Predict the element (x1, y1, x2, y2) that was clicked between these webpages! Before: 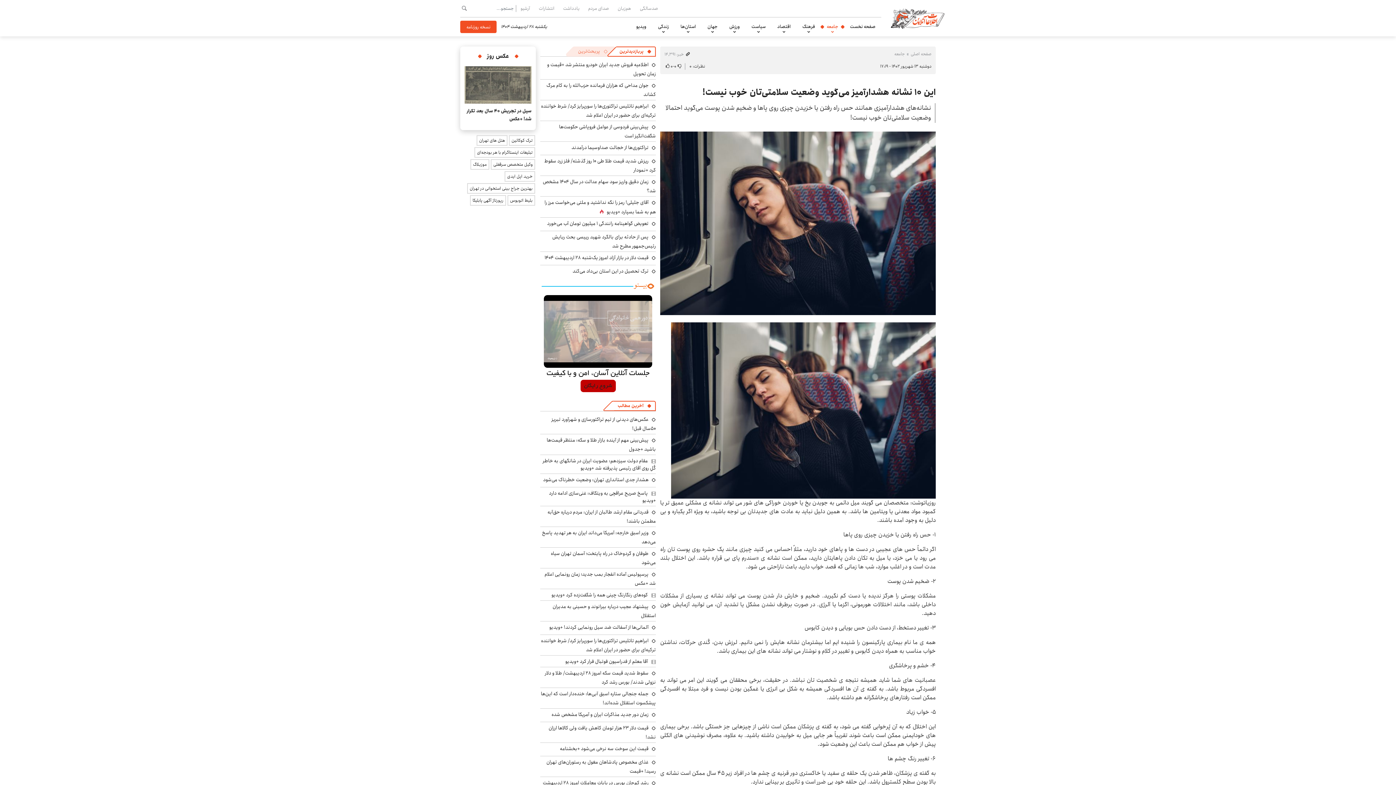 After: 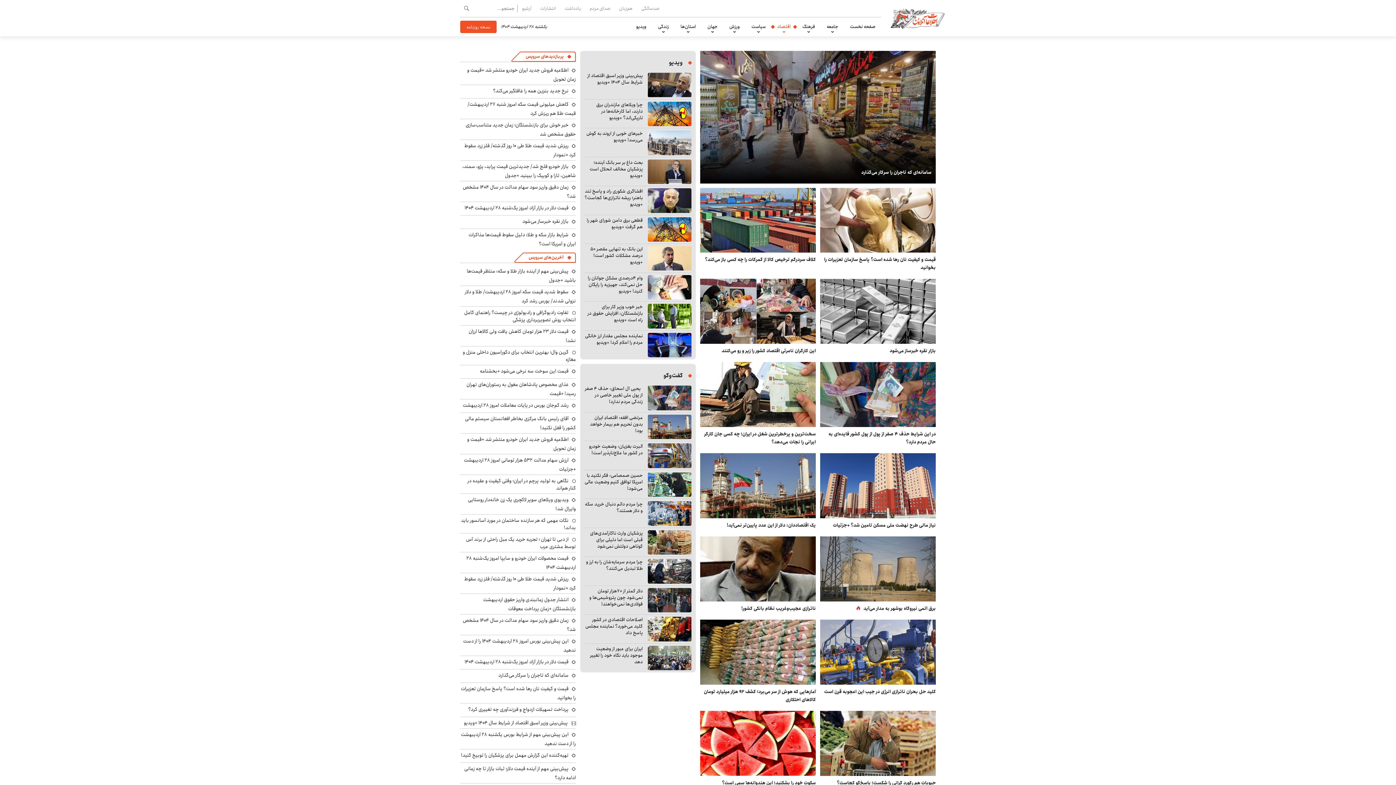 Action: bbox: (777, 17, 790, 36) label: اقتصاد